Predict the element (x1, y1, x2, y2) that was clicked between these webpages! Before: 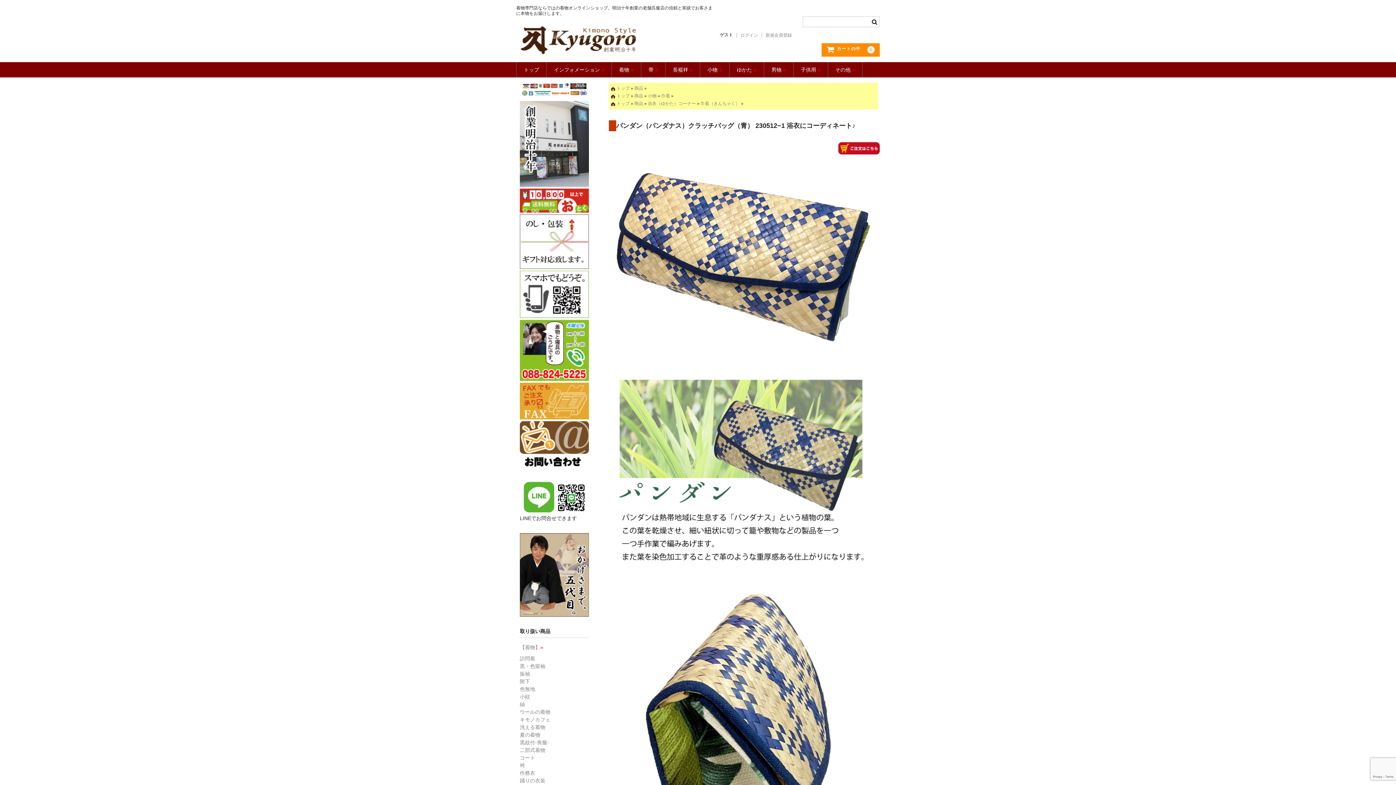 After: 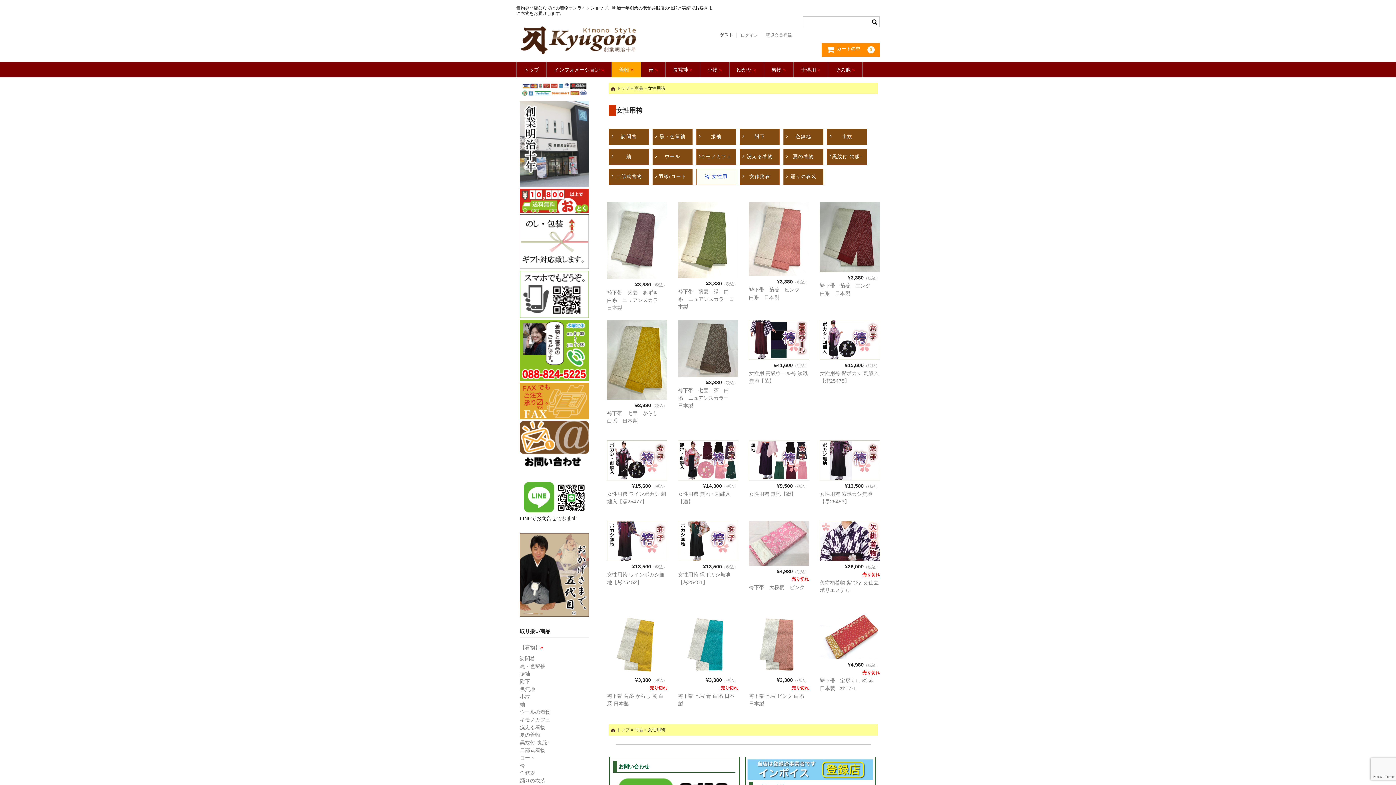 Action: label: 袴 bbox: (520, 762, 525, 768)